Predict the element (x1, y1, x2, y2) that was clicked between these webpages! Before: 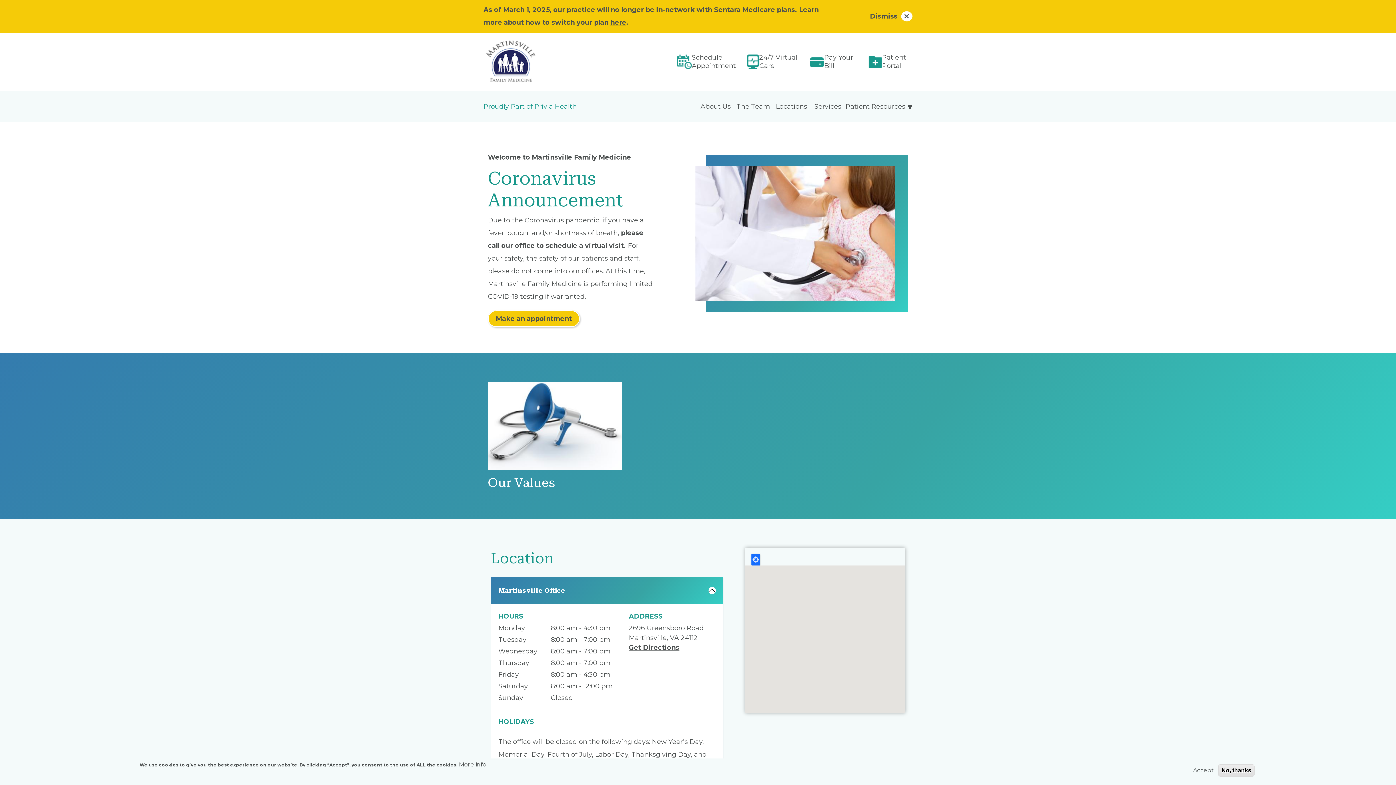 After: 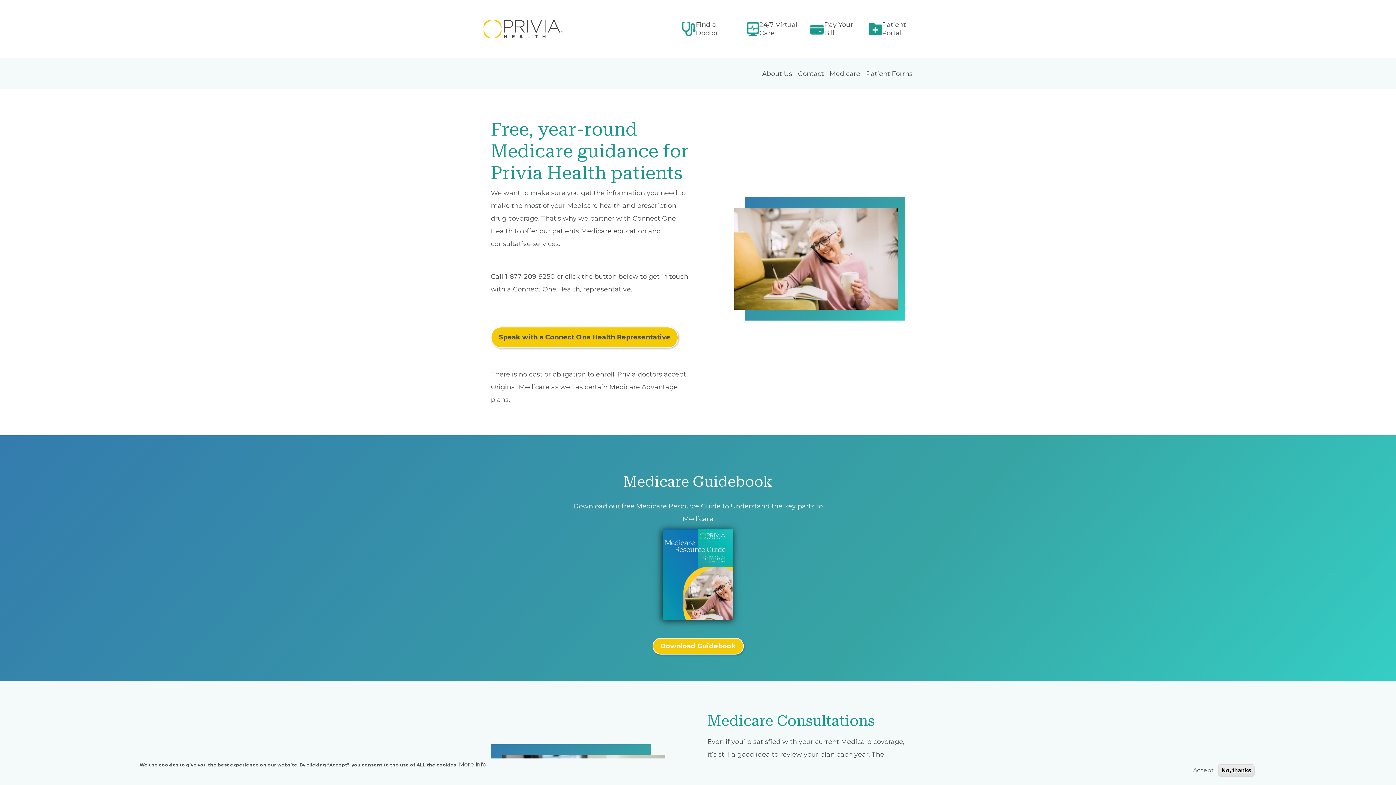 Action: label: here bbox: (610, 18, 626, 26)